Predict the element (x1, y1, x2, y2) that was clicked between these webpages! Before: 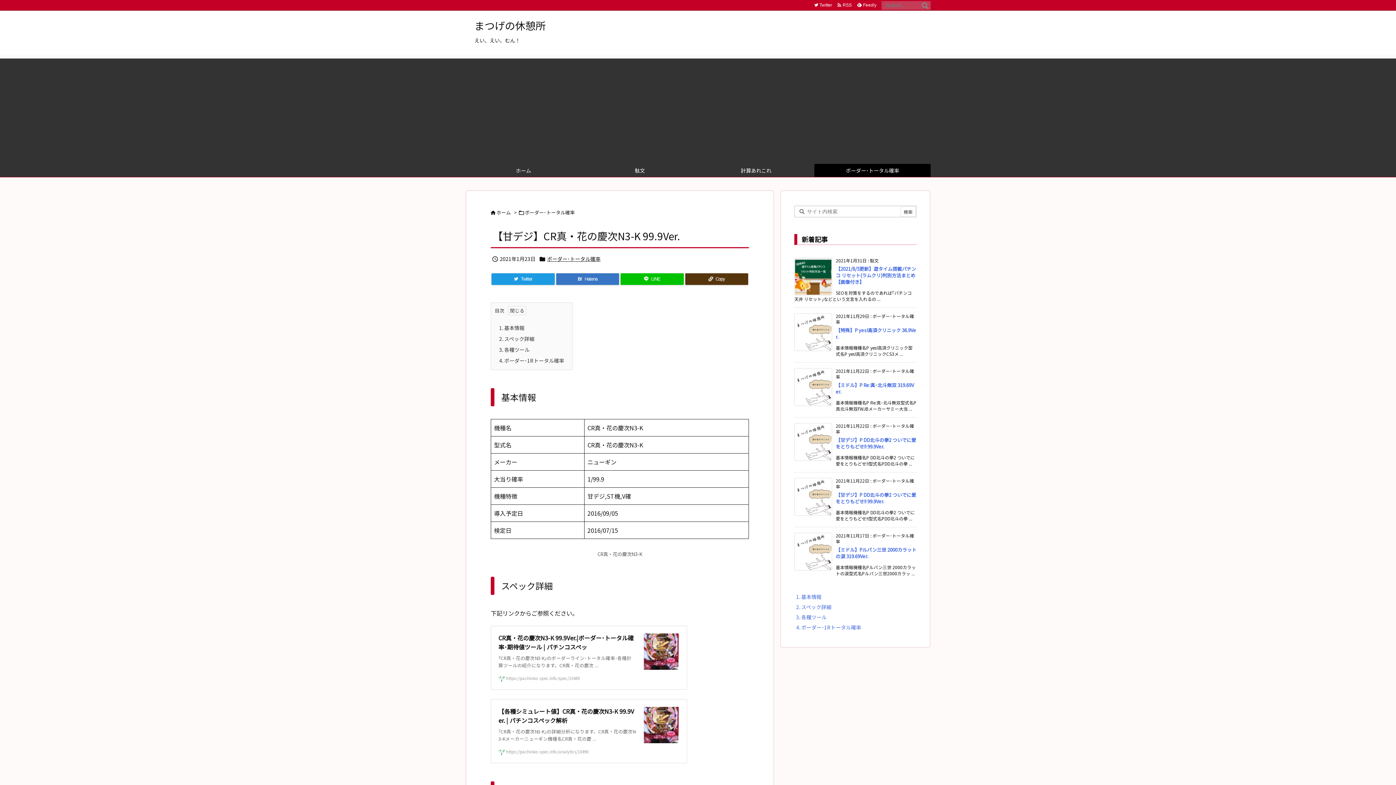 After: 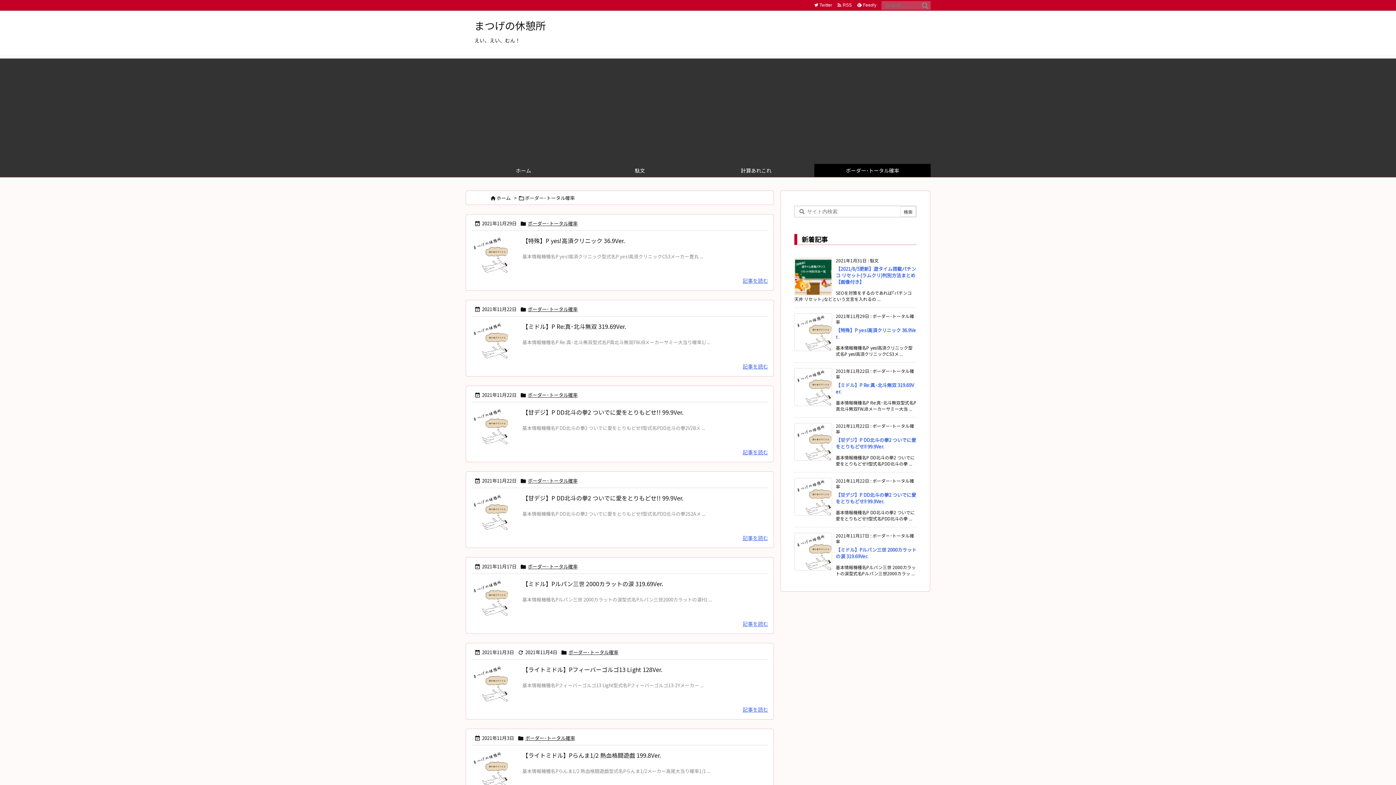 Action: bbox: (547, 145, 600, 154) label: ボーダー･トータル確率